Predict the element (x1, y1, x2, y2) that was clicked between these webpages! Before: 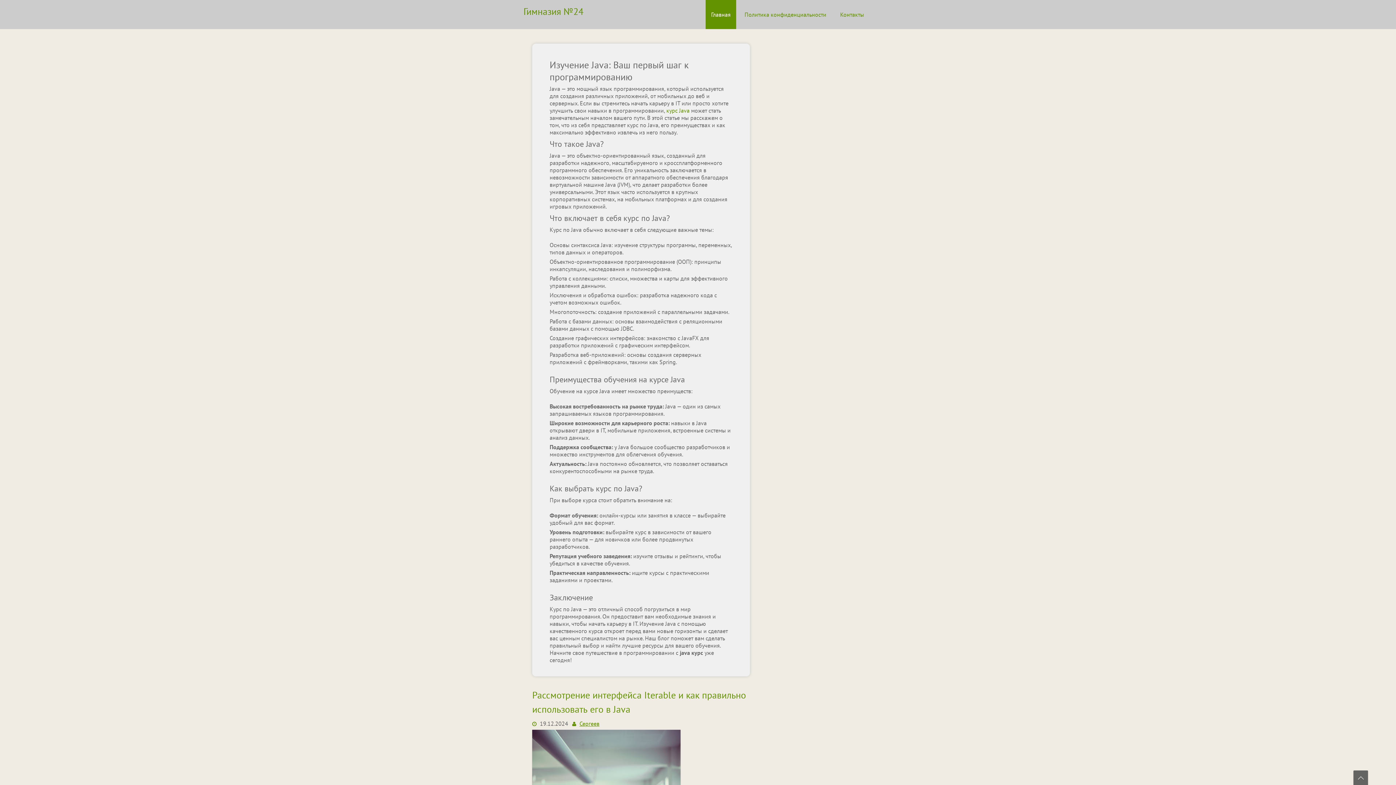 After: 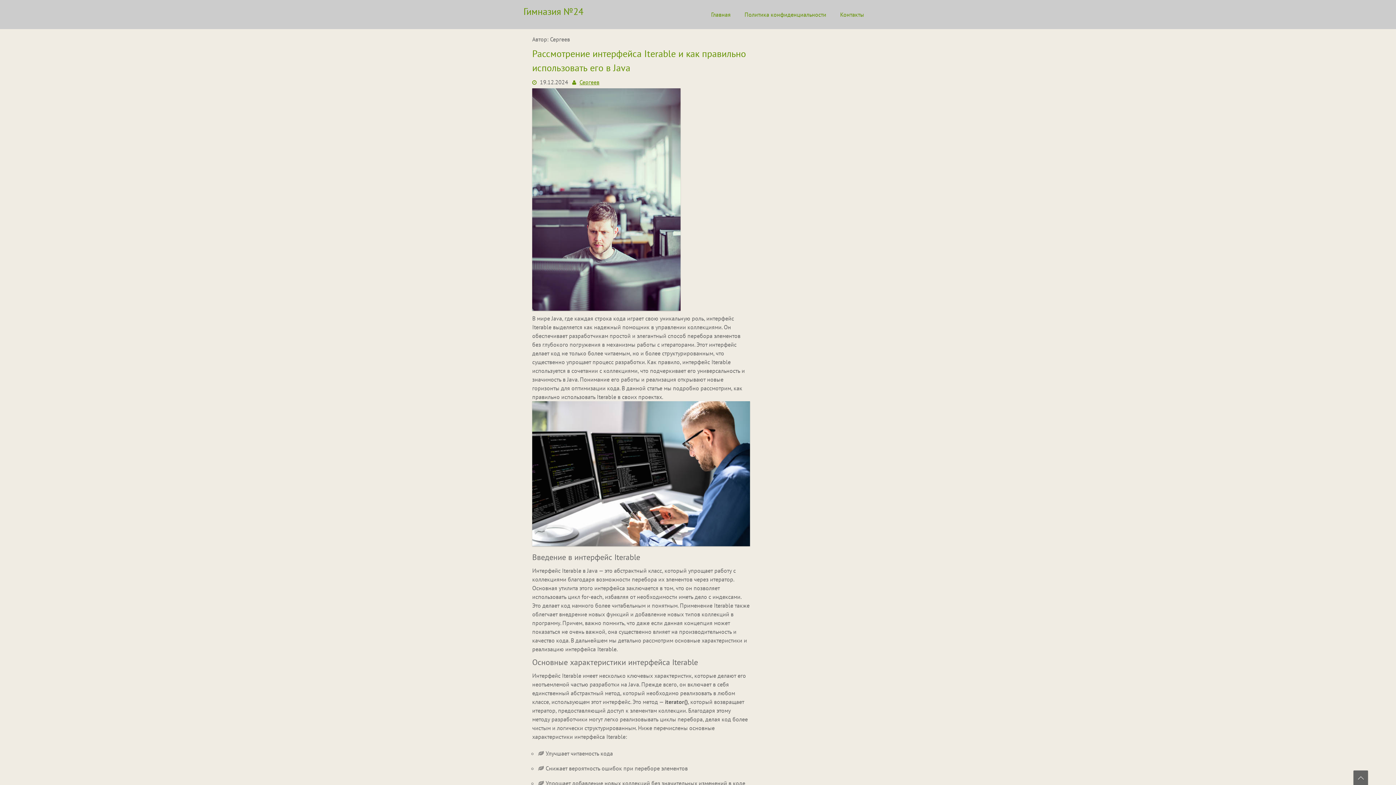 Action: label: Сергеев bbox: (579, 720, 599, 727)